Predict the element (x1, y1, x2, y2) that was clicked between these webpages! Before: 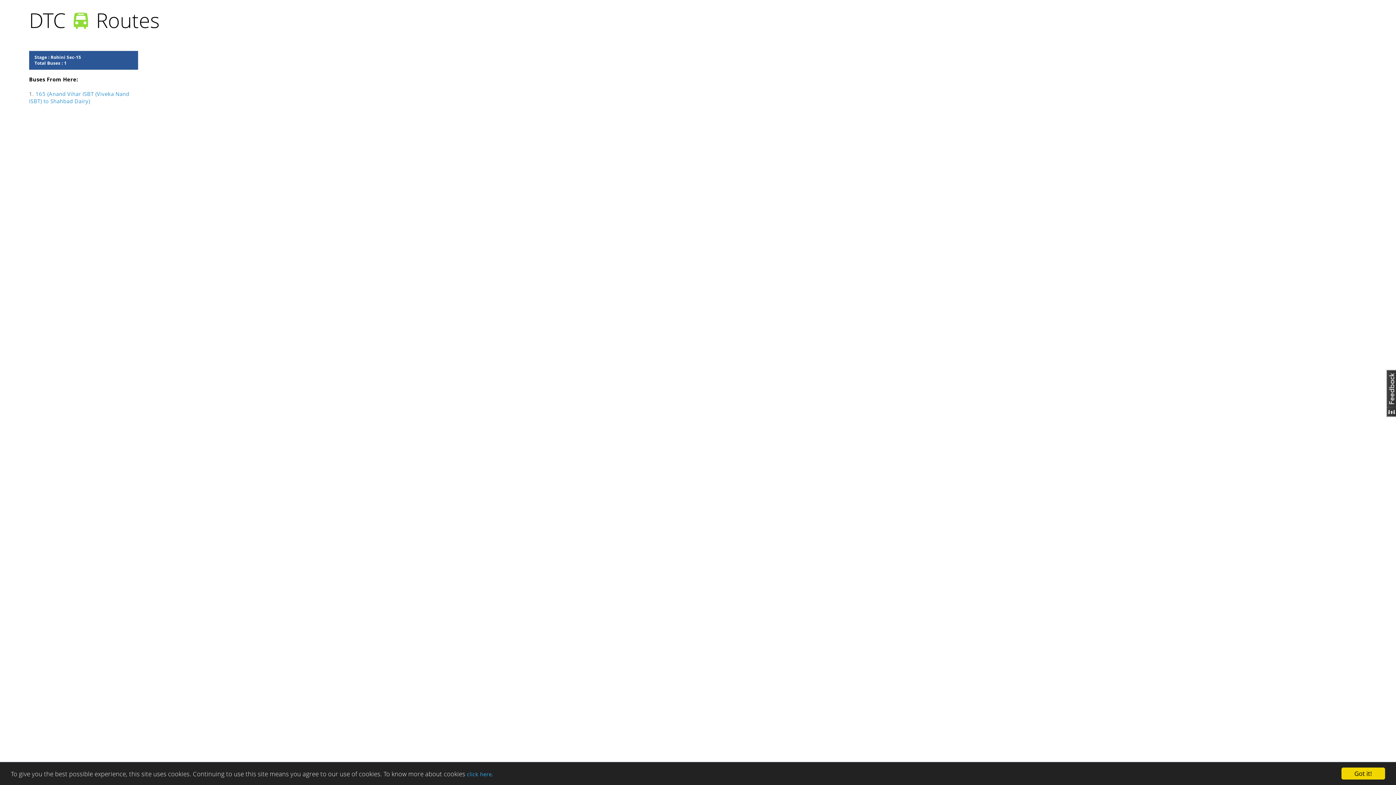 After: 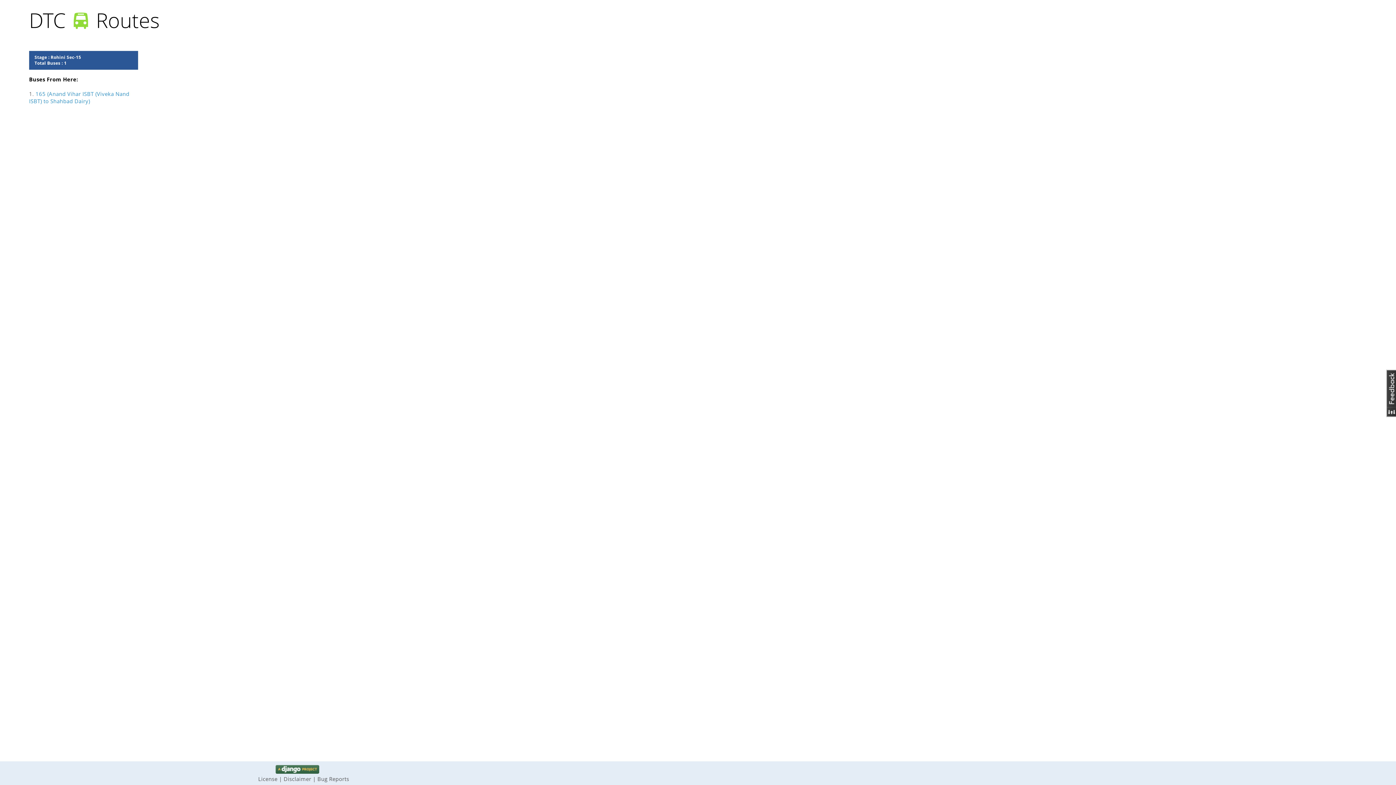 Action: bbox: (1341, 768, 1385, 780) label: Got it!